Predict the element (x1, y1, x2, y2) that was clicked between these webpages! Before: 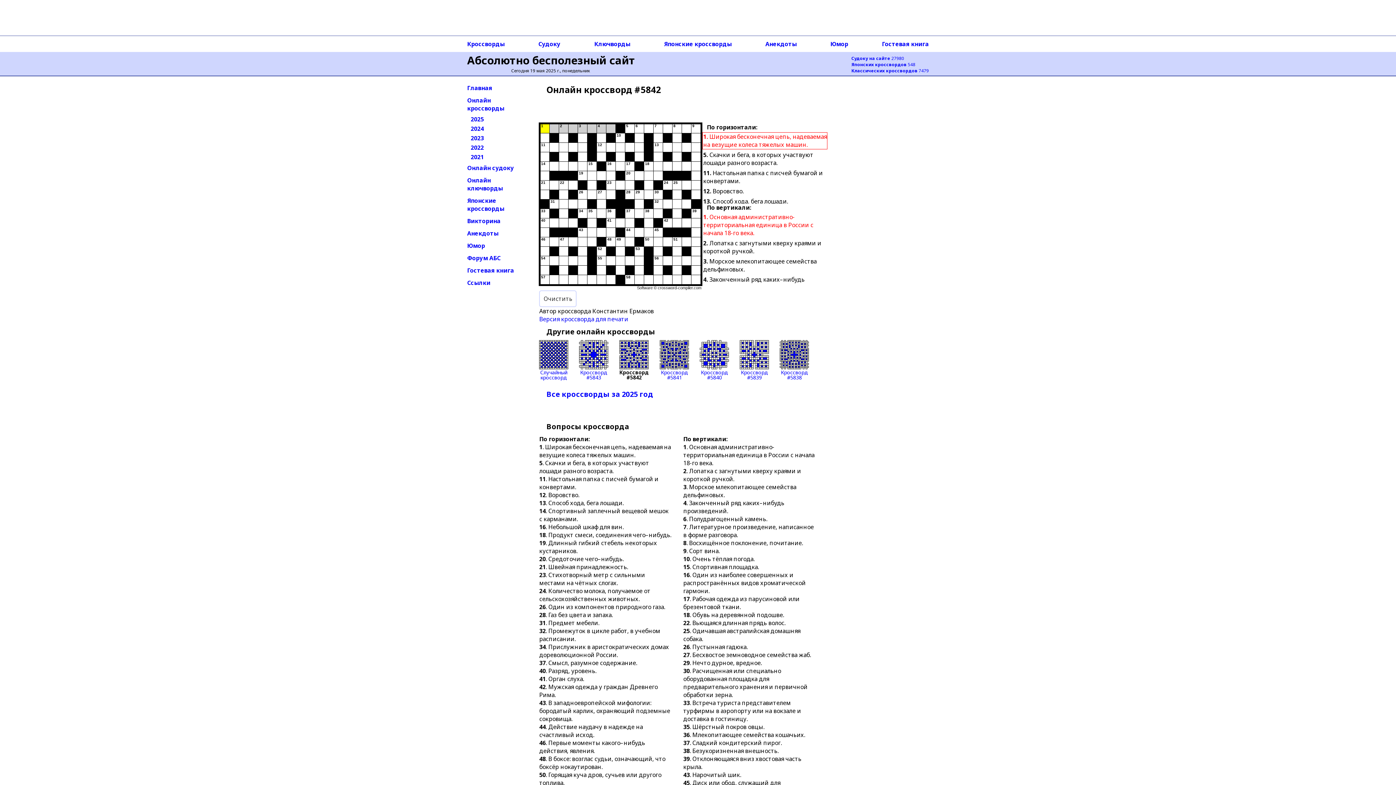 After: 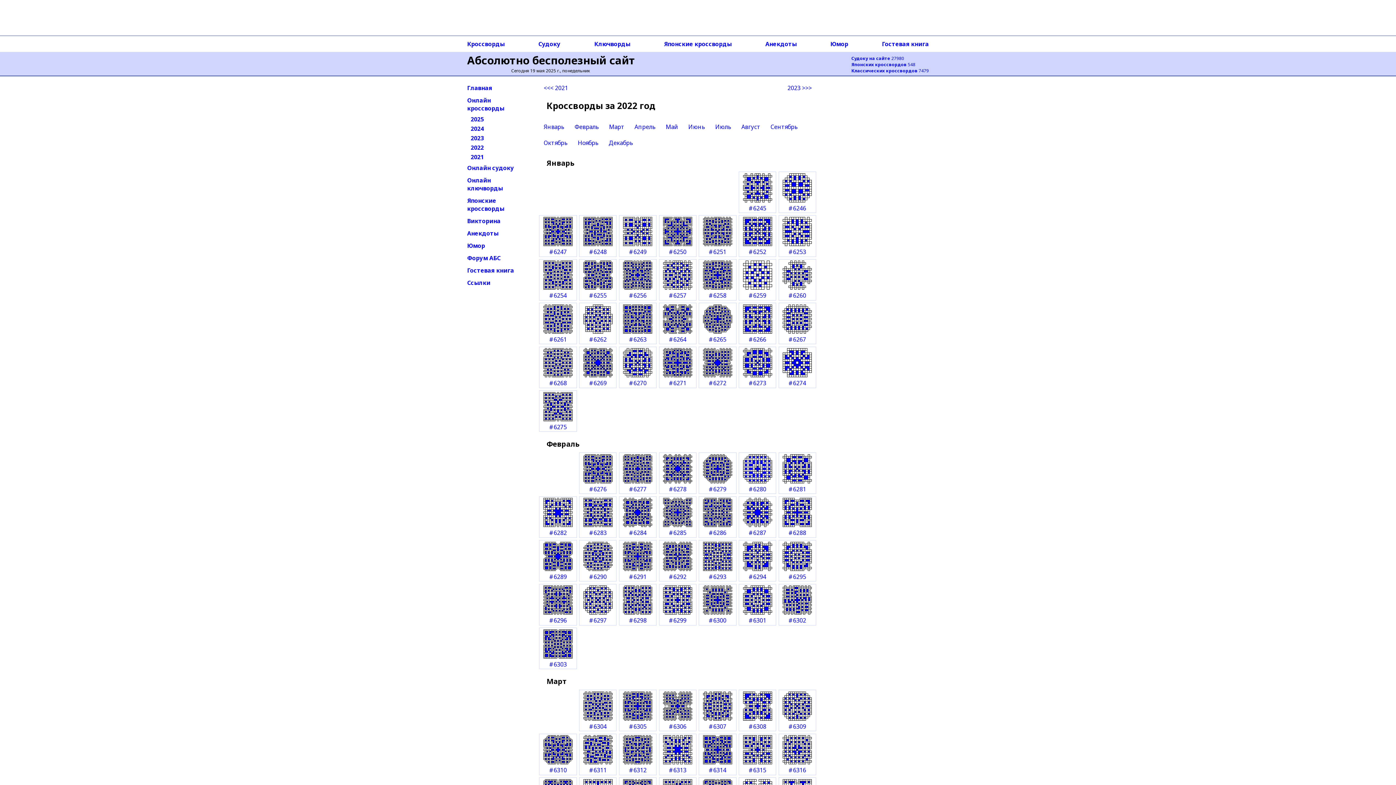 Action: bbox: (470, 143, 520, 151) label: 2022